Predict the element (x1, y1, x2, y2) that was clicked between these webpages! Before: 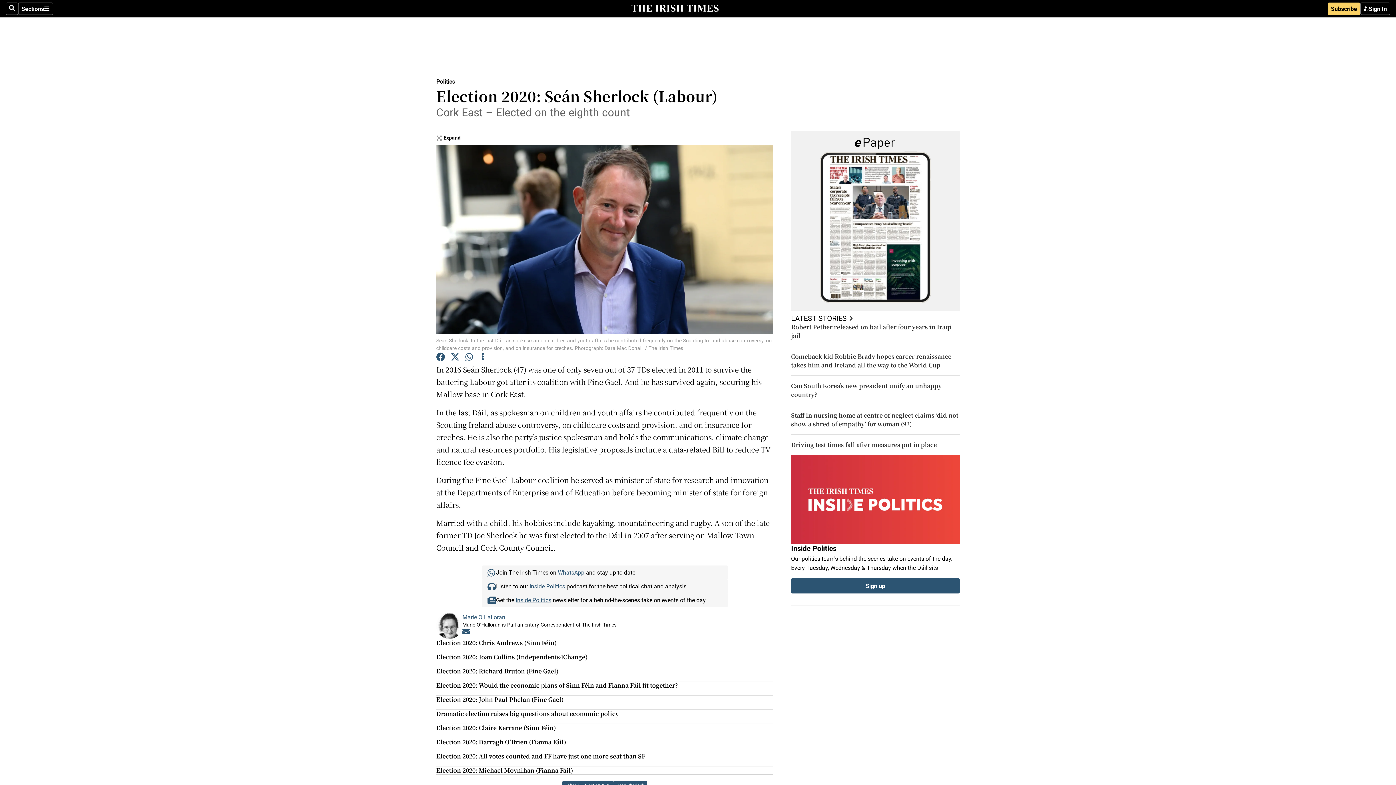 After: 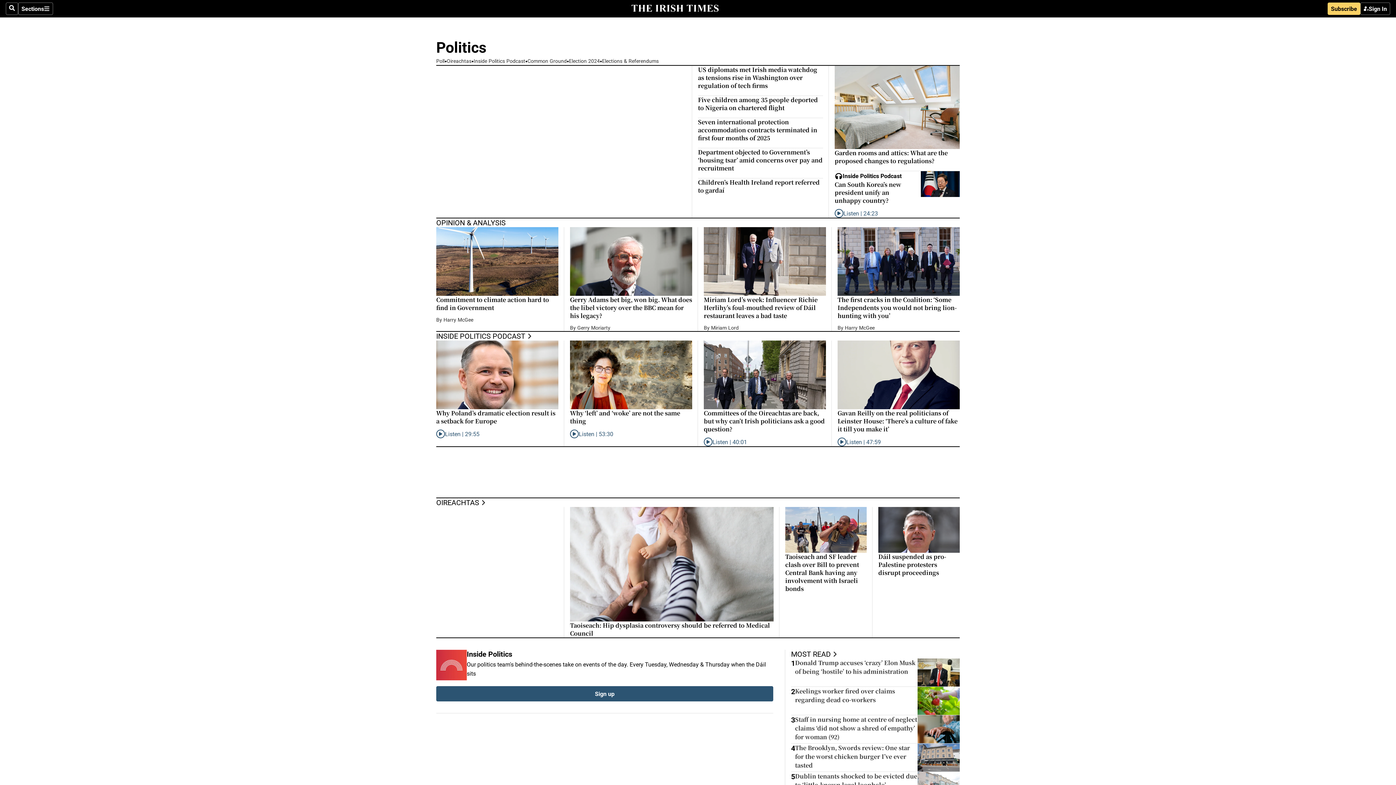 Action: bbox: (436, 77, 455, 85) label: Politics